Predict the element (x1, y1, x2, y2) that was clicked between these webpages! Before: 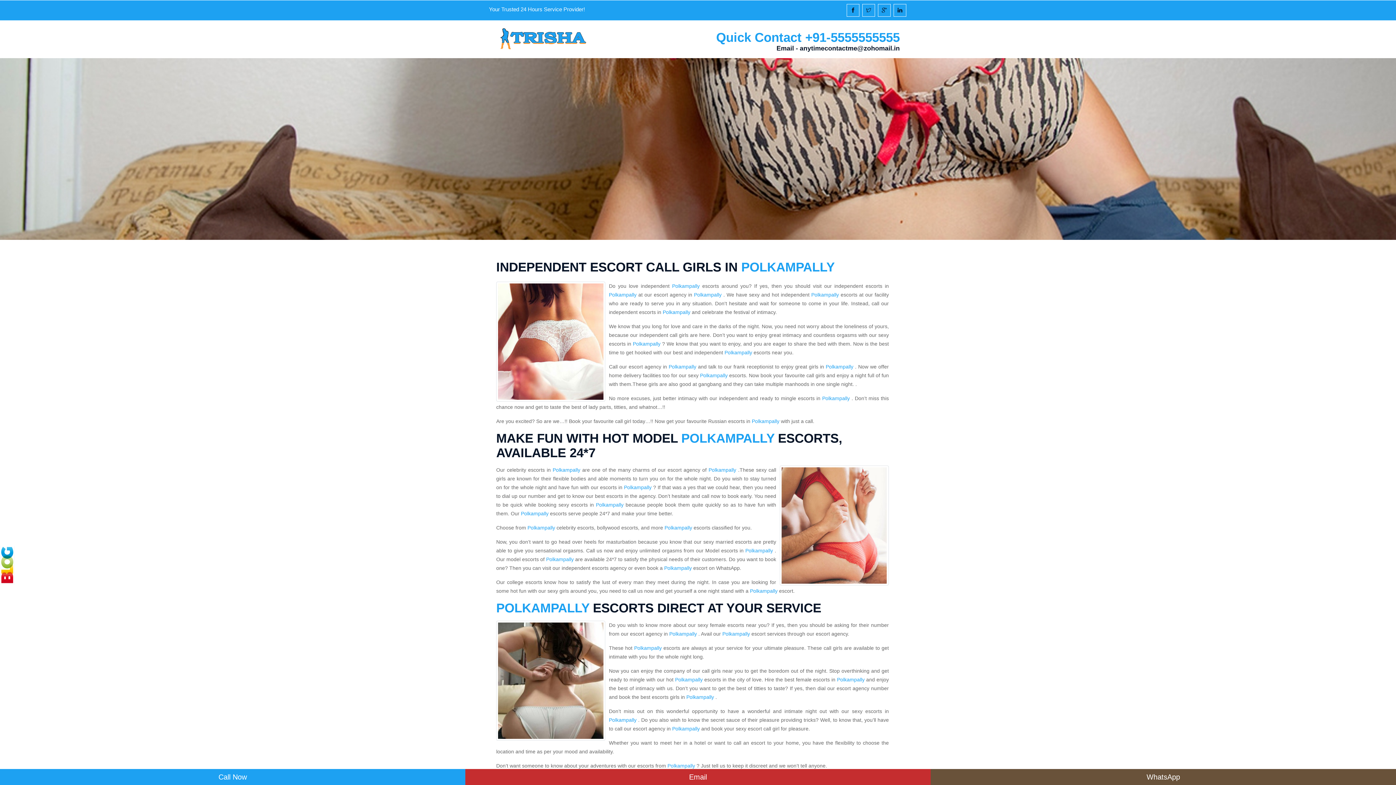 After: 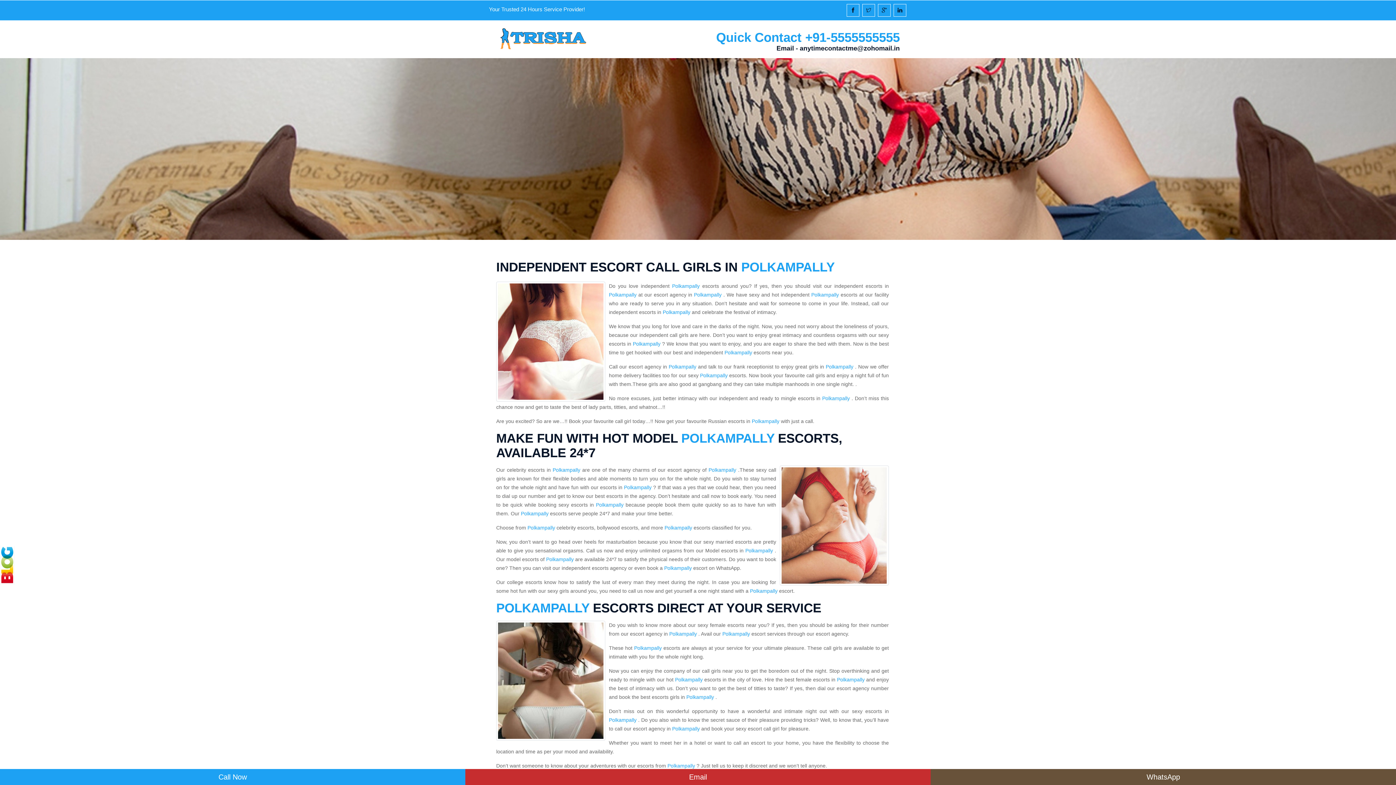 Action: label: POLKAMPALLY bbox: (741, 260, 834, 274)